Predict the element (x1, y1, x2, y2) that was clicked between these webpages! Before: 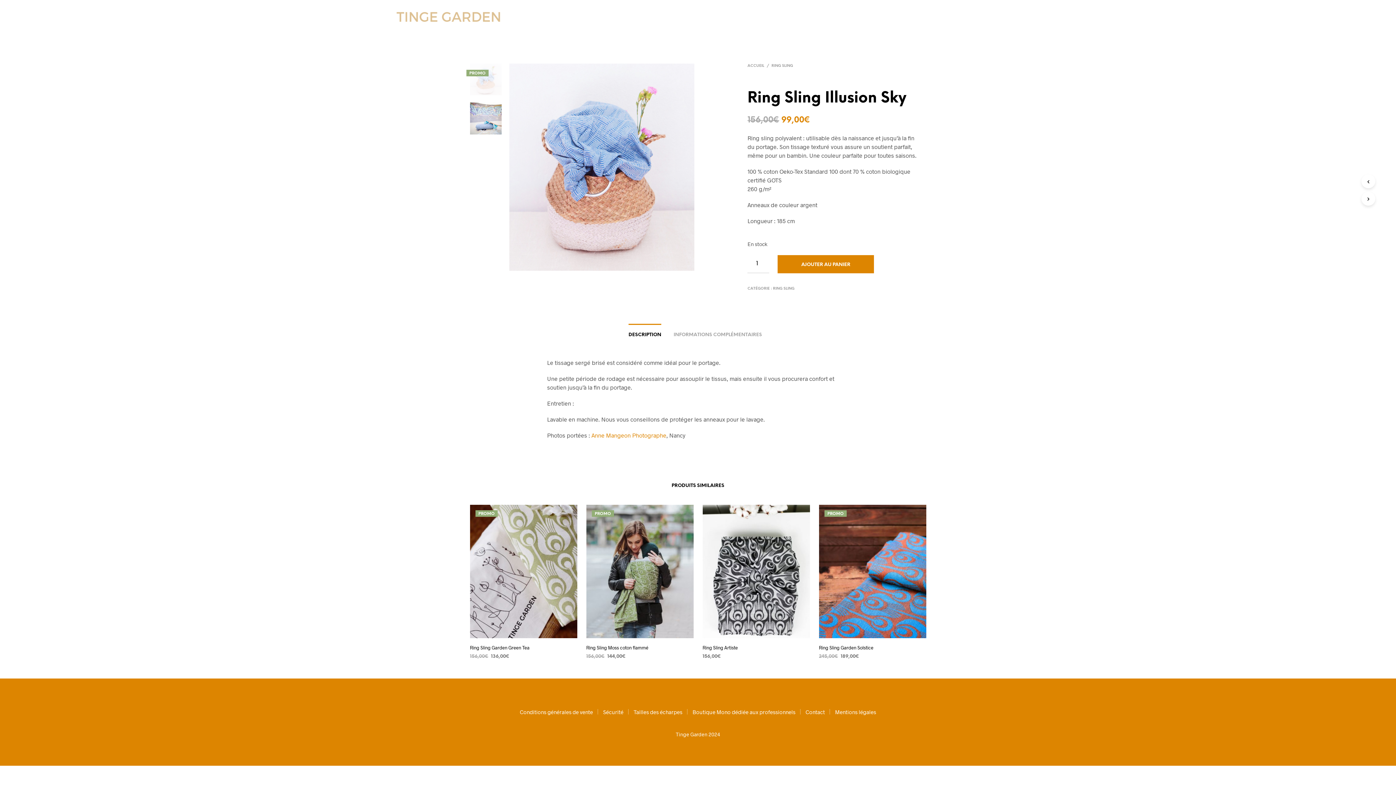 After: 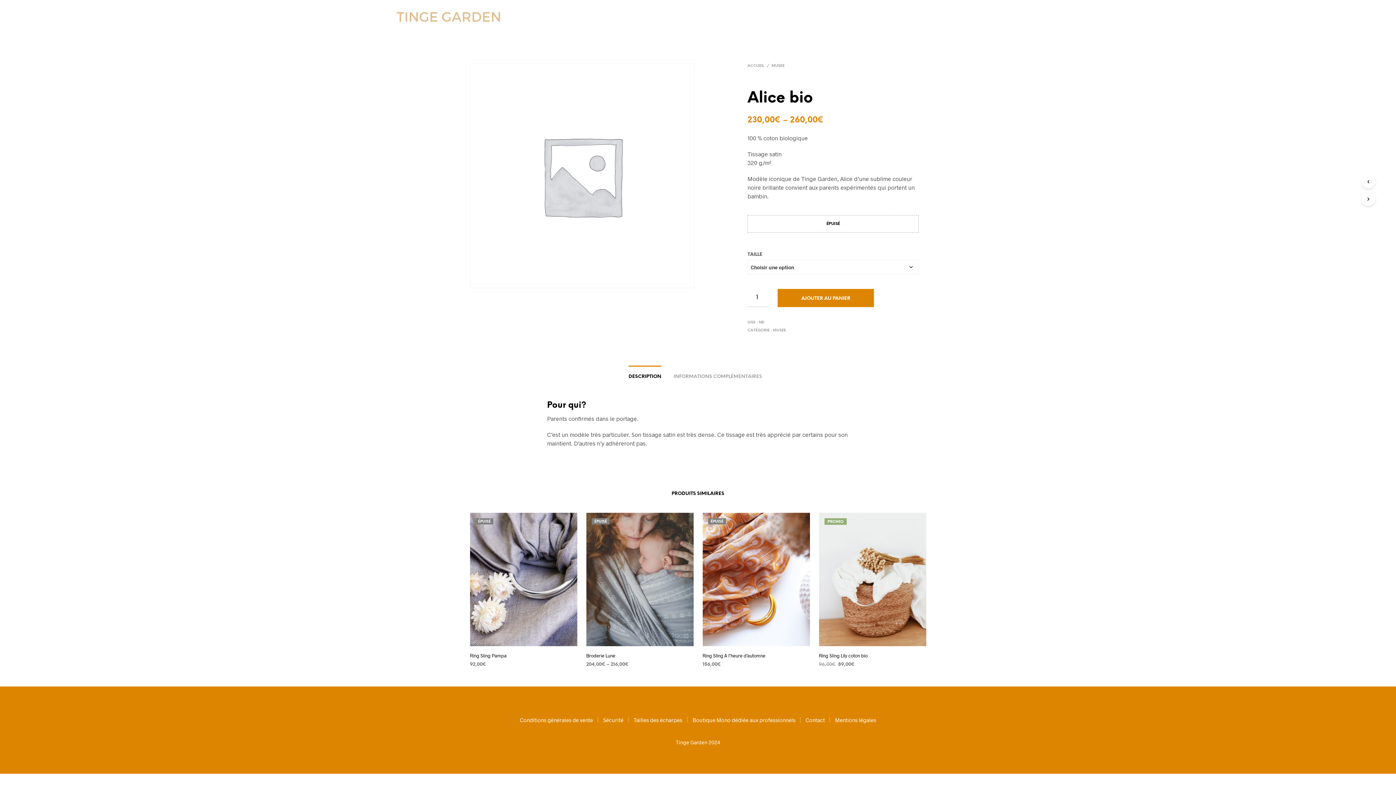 Action: bbox: (1361, 192, 1375, 205)